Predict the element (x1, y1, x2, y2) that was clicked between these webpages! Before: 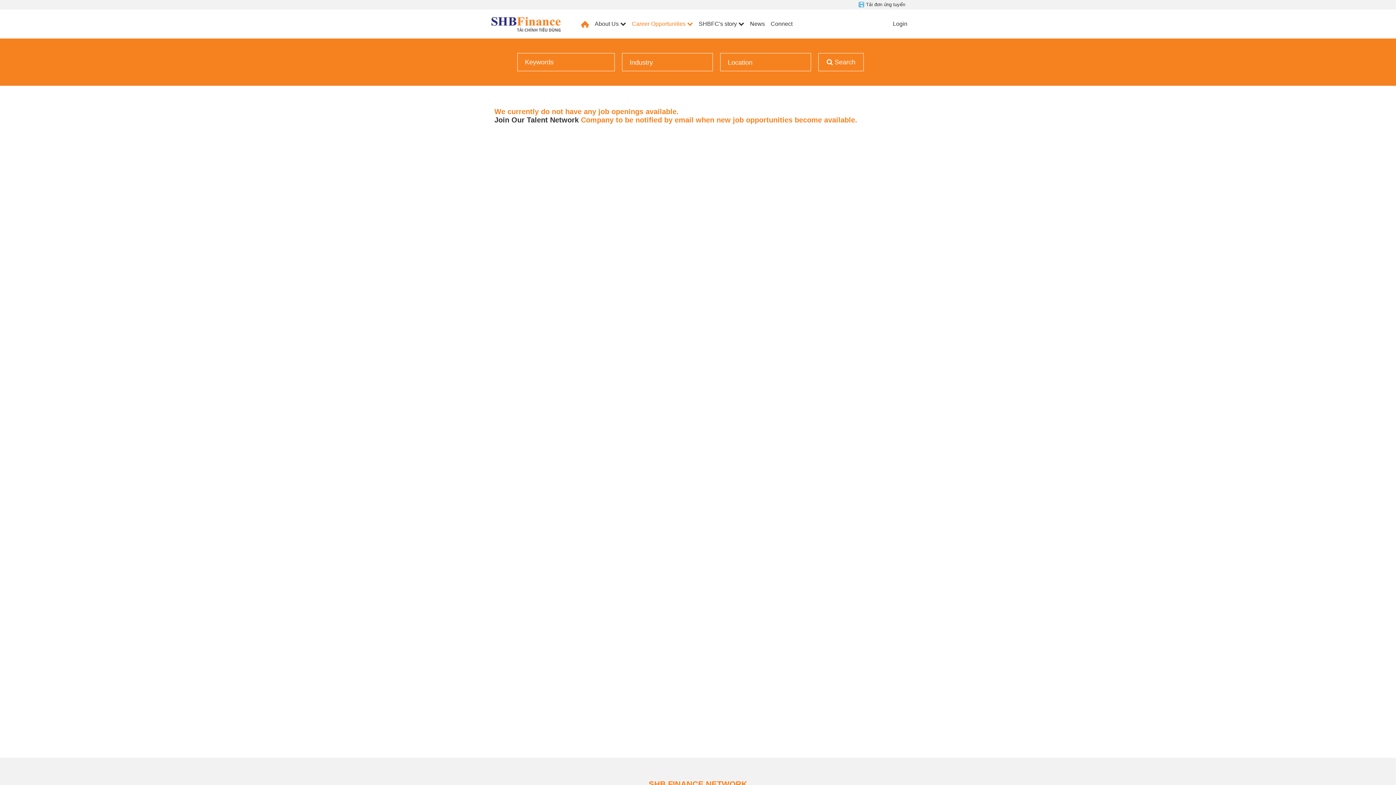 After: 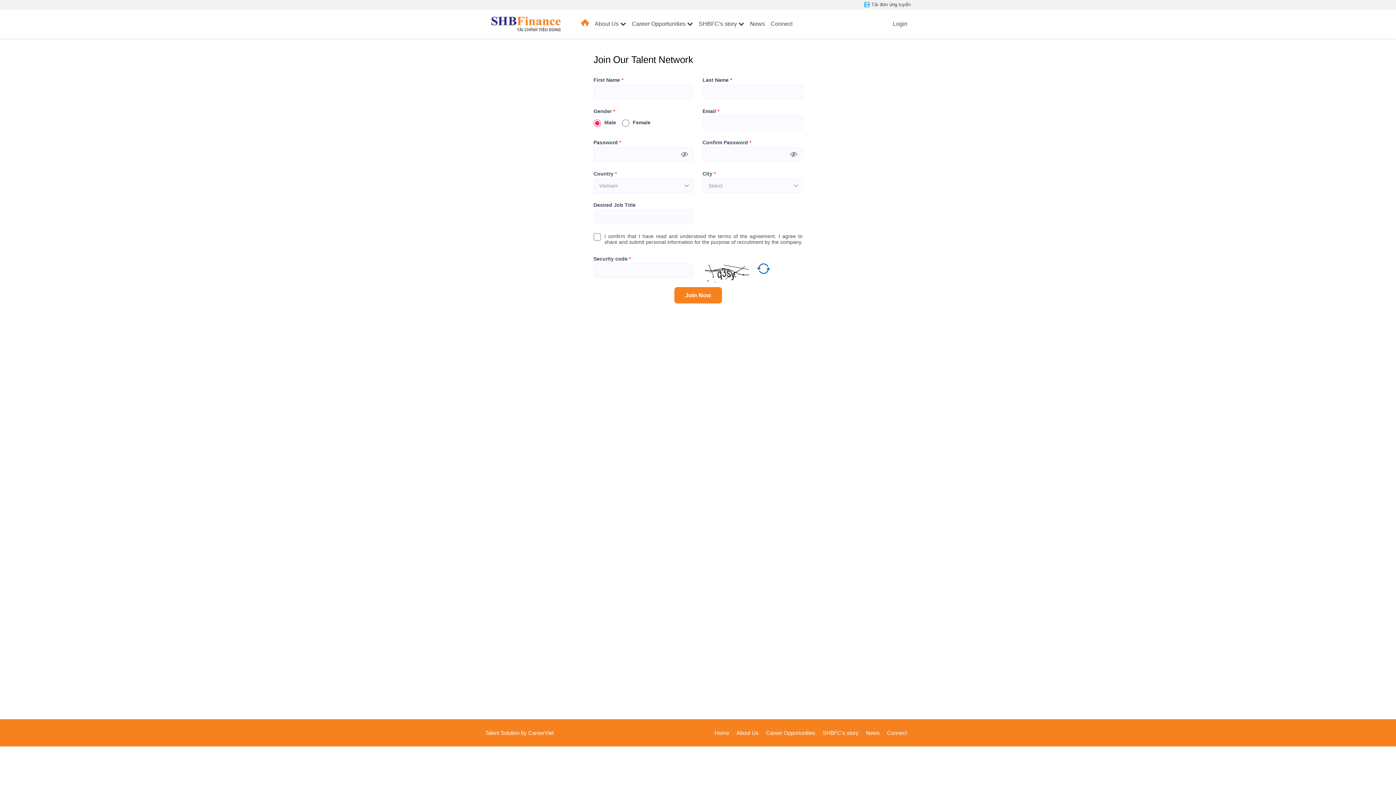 Action: bbox: (494, 116, 578, 124) label: Join Our Talent Network